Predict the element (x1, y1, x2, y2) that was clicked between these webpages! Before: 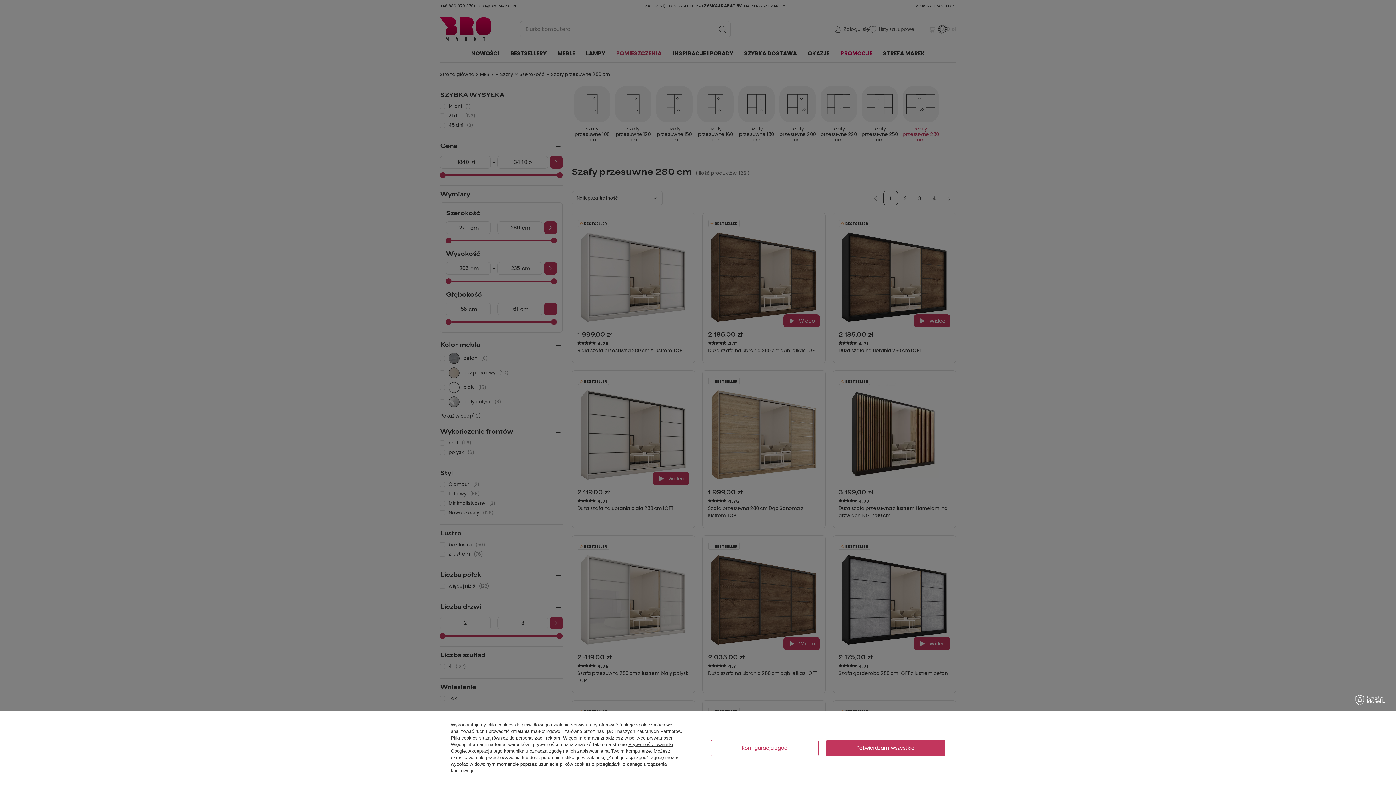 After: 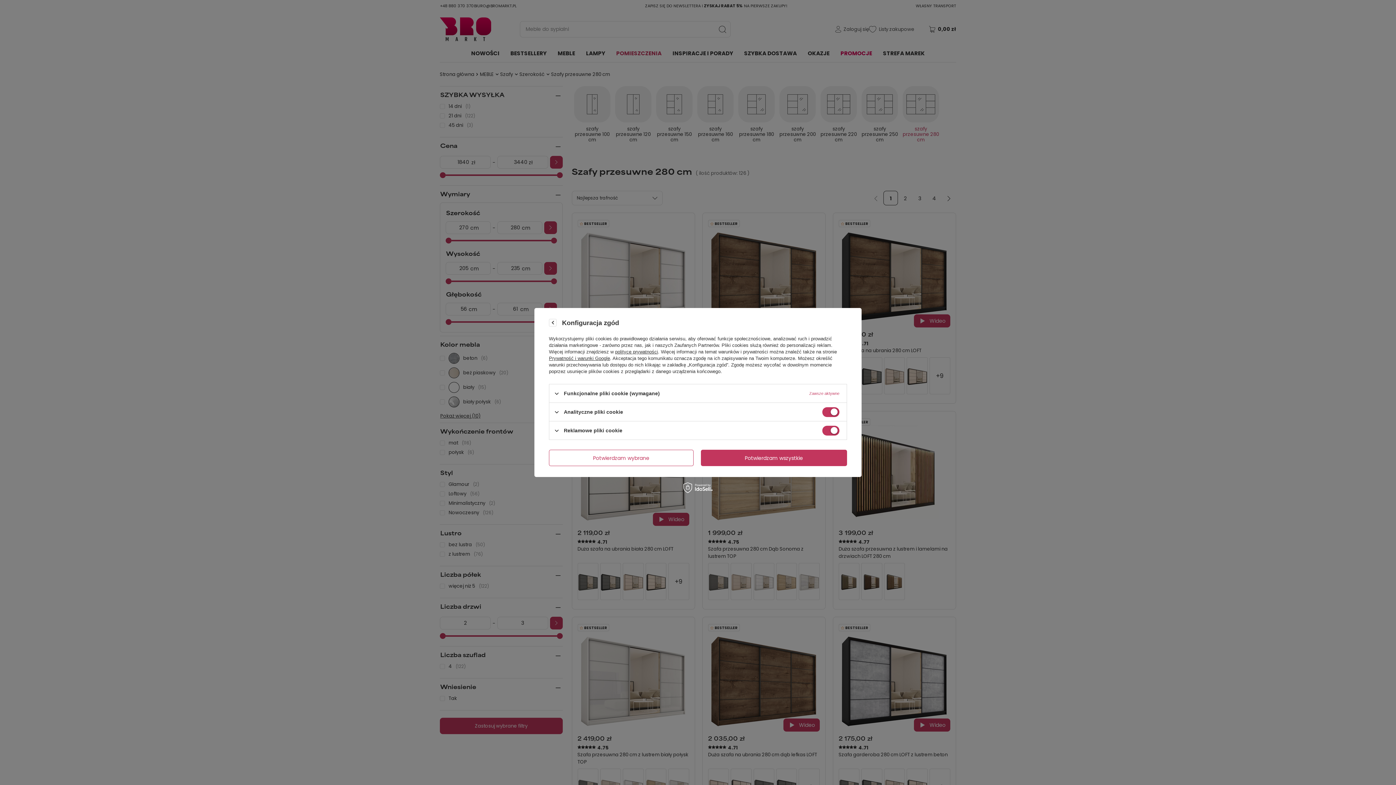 Action: label: Konfiguracja zgód bbox: (710, 740, 818, 756)